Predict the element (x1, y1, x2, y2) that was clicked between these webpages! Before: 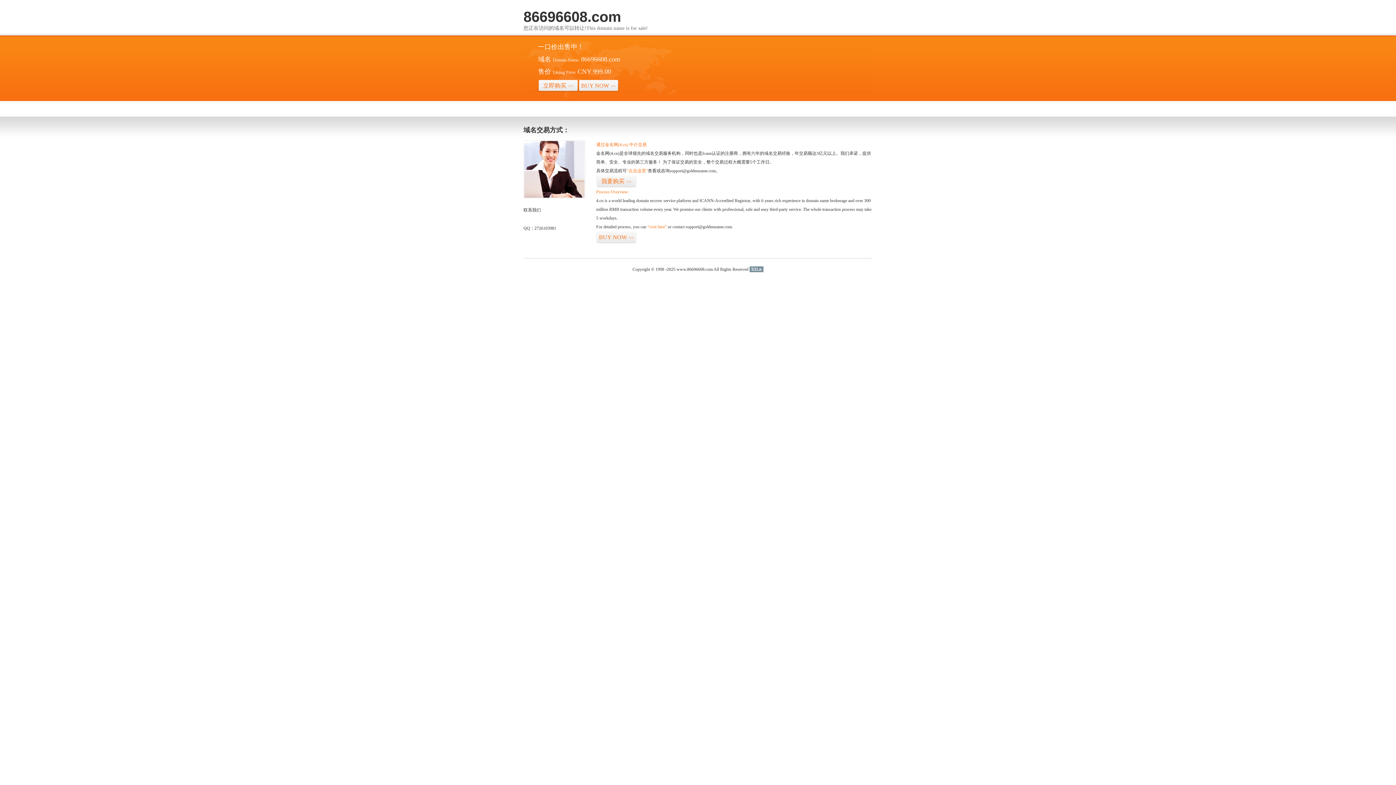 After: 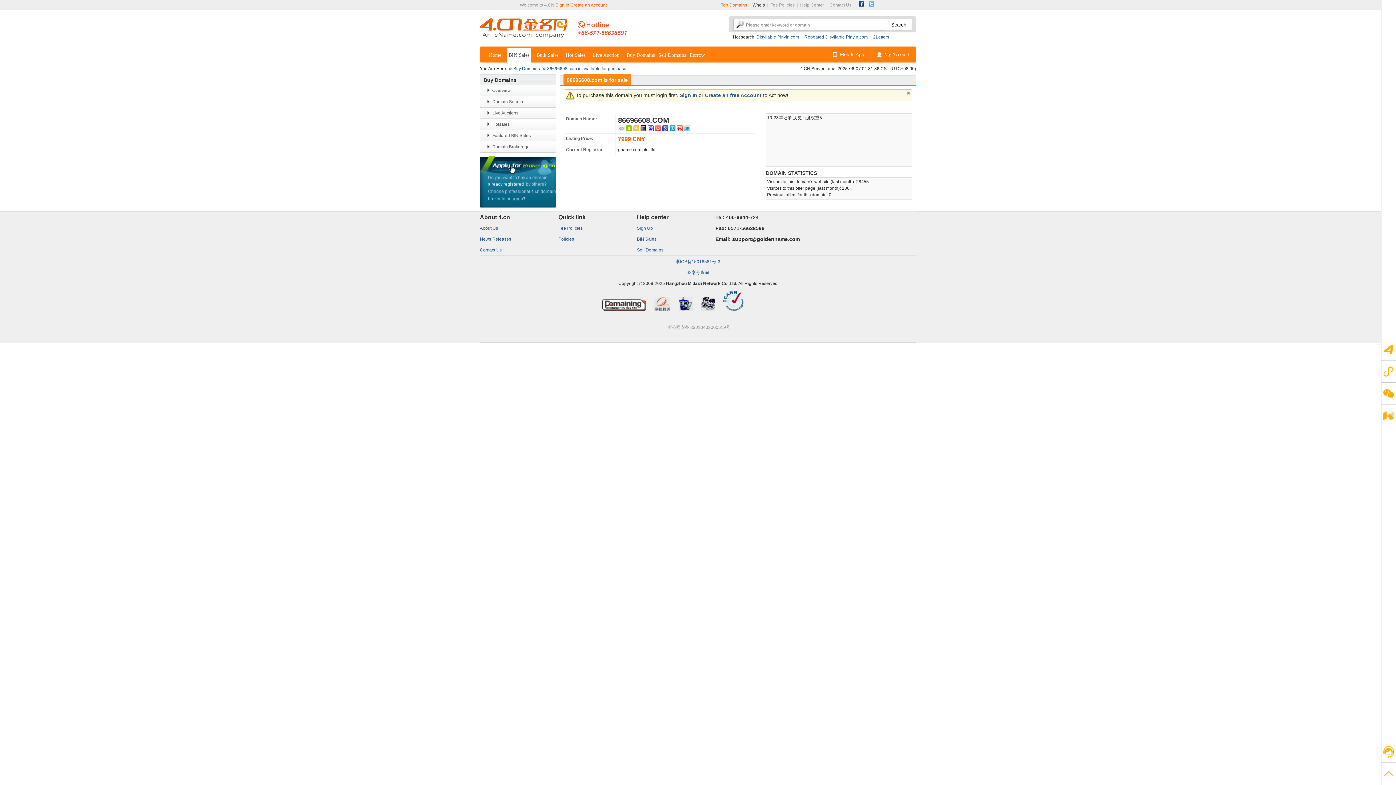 Action: bbox: (578, 79, 618, 92) label: BUY NOW>>